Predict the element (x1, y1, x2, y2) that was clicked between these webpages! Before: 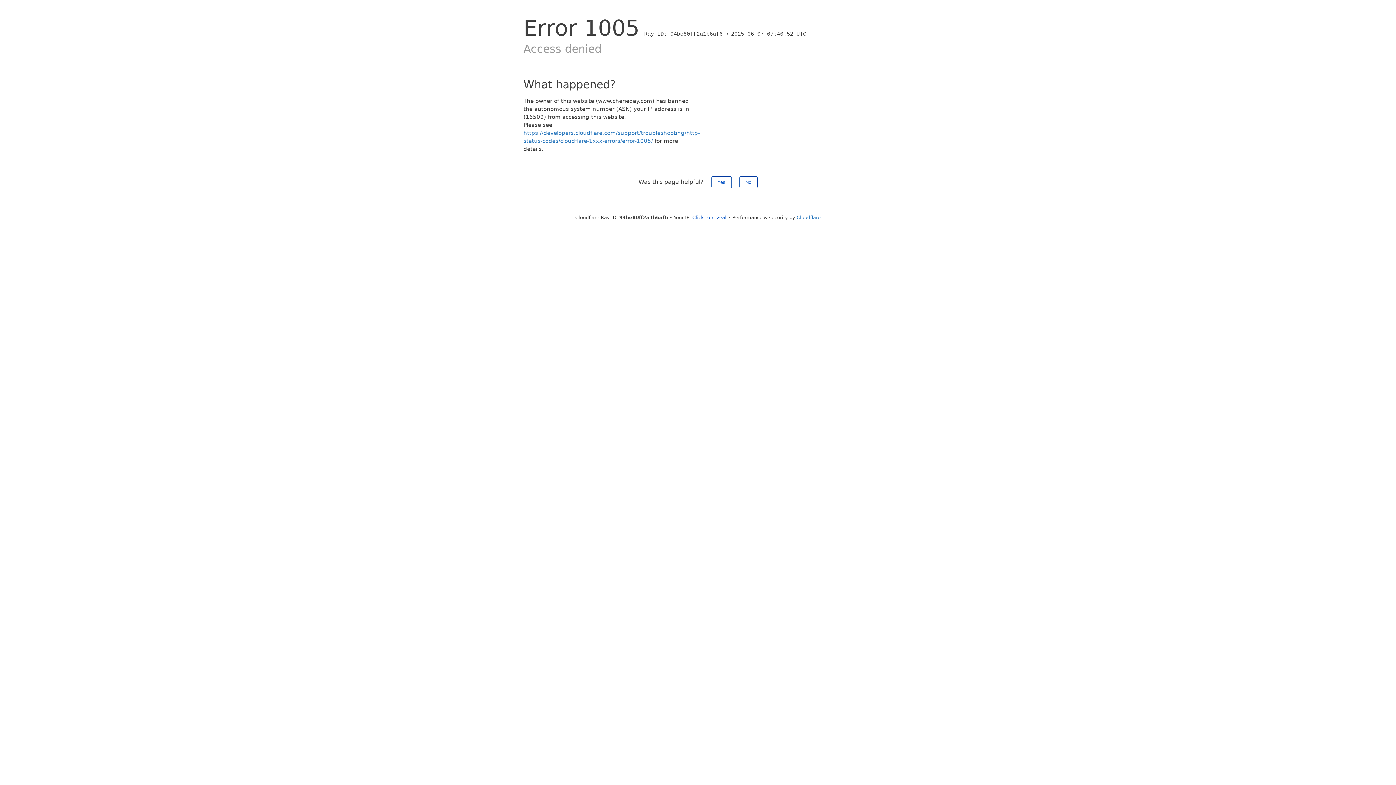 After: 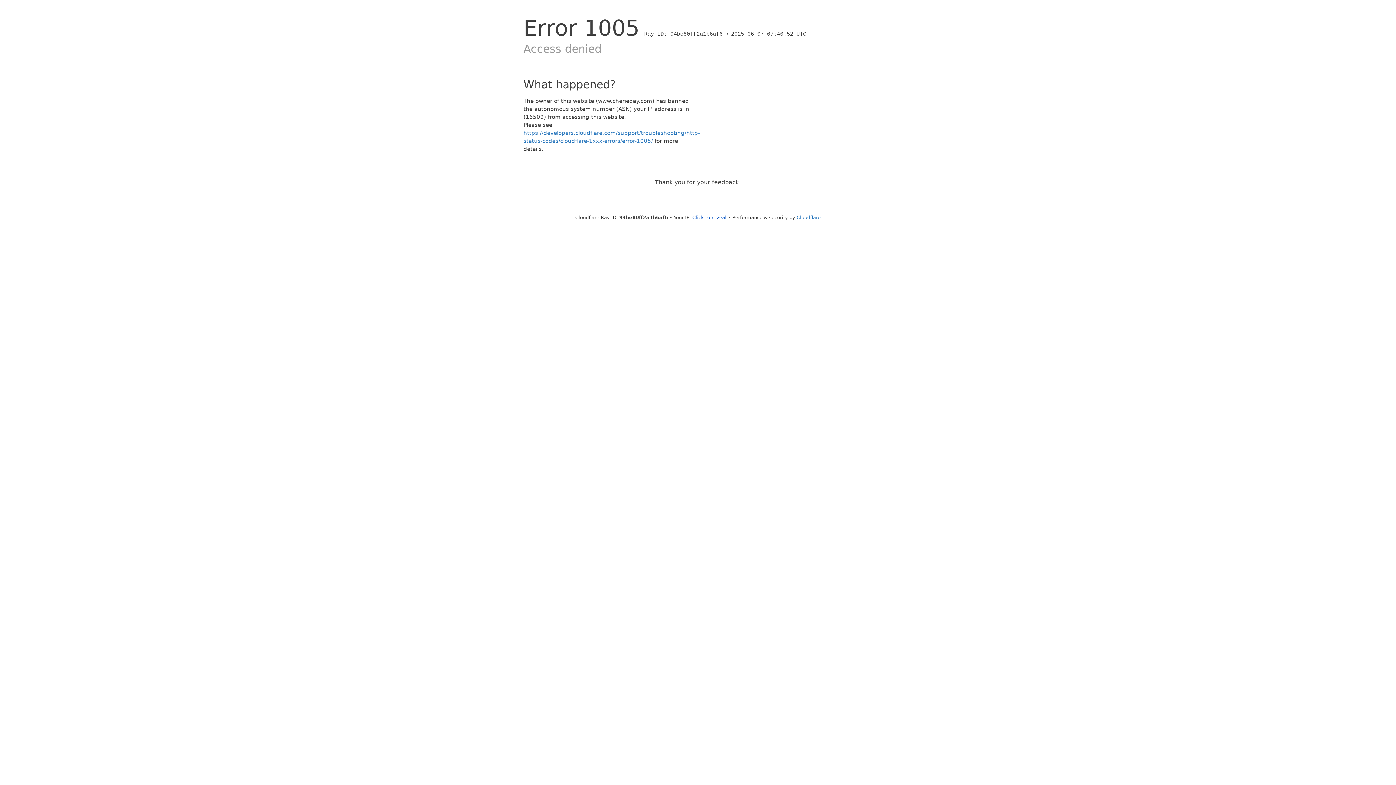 Action: bbox: (711, 176, 731, 188) label: Yes